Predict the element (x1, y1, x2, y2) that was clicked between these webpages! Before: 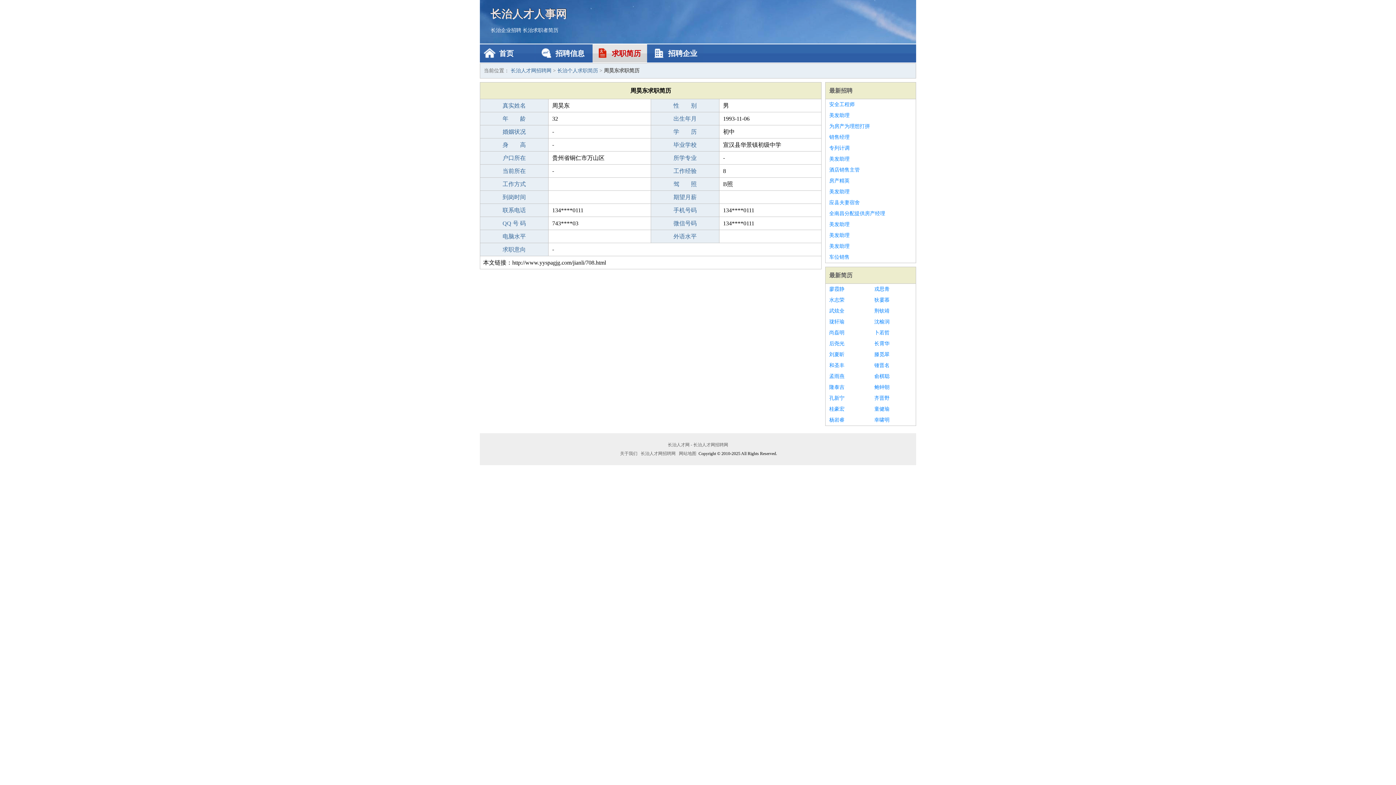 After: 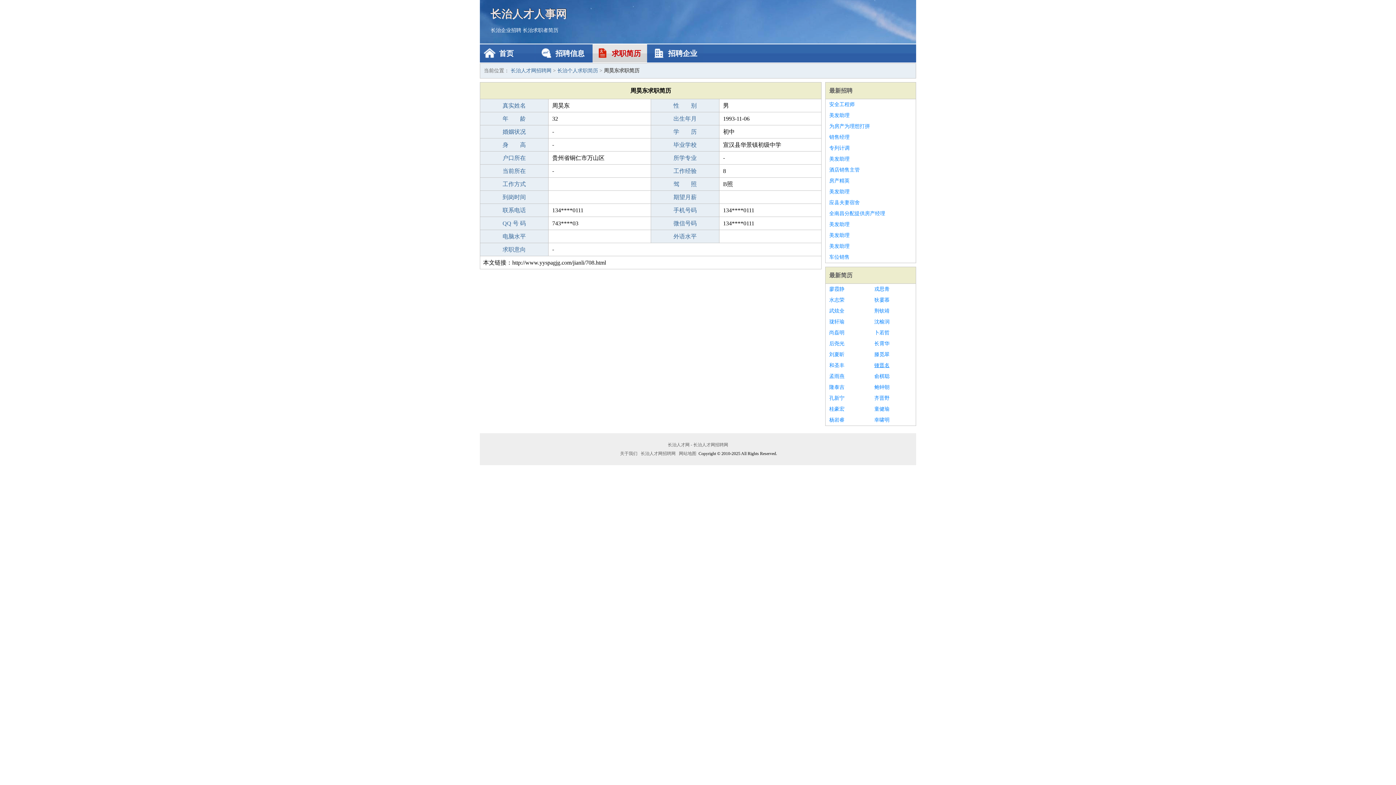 Action: label: 锺晋名 bbox: (874, 360, 912, 371)